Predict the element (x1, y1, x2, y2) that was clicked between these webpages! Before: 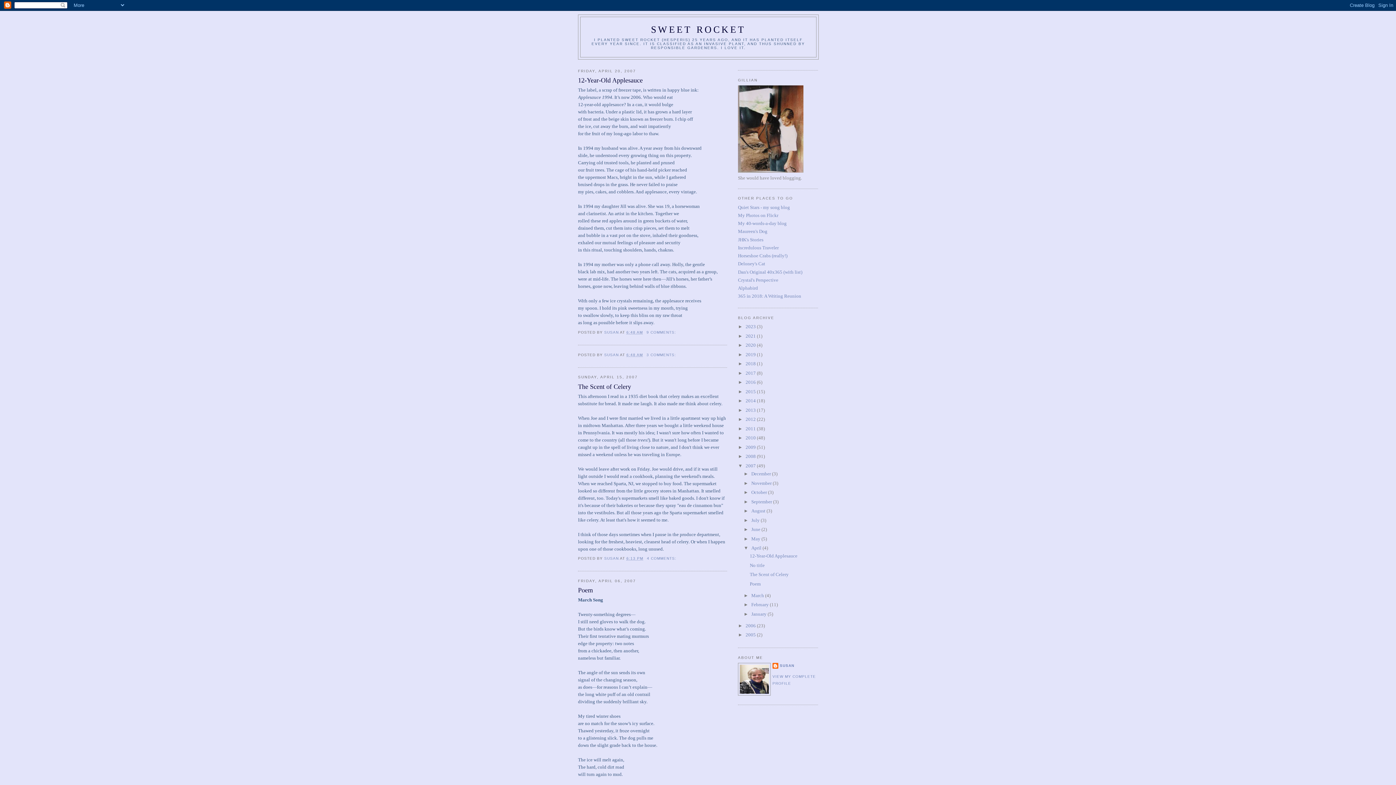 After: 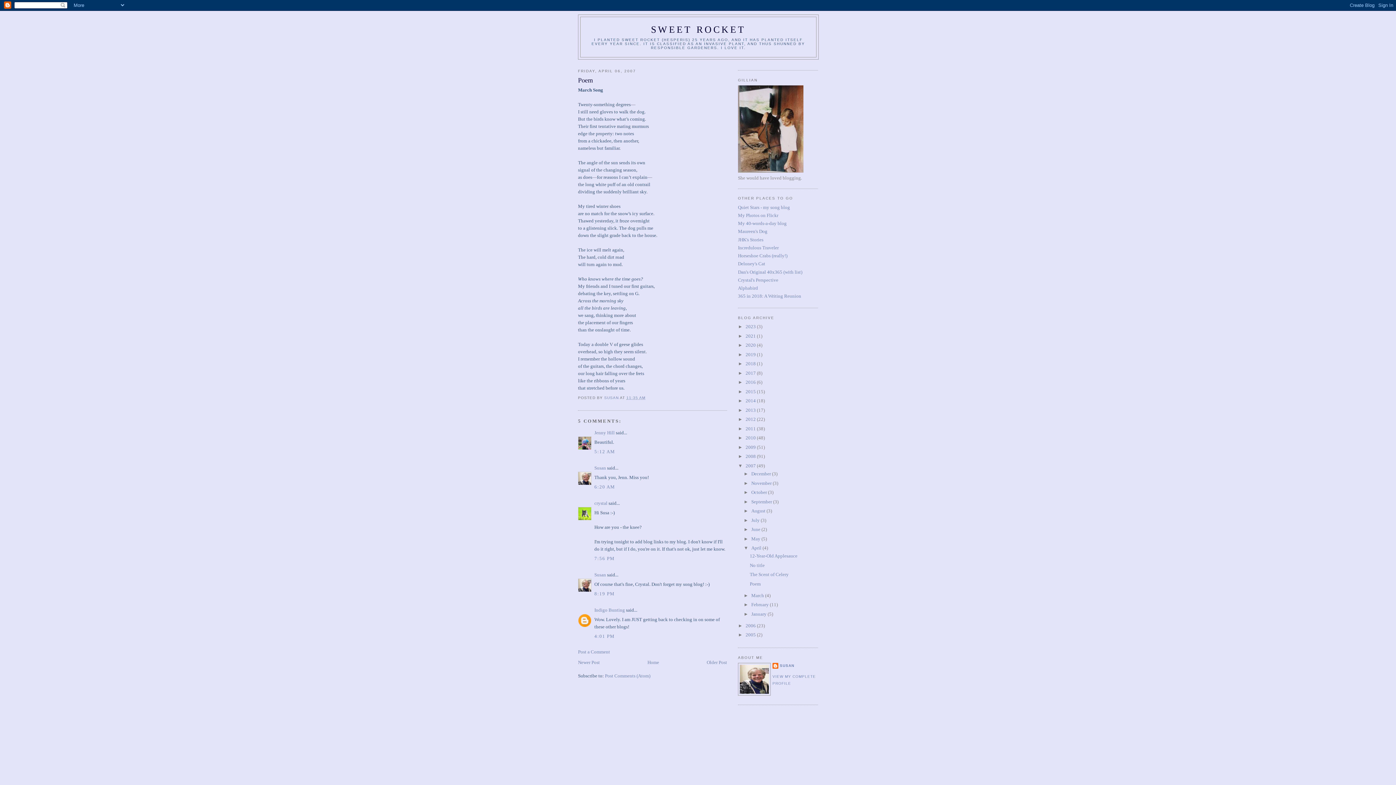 Action: bbox: (578, 586, 727, 595) label: Poem